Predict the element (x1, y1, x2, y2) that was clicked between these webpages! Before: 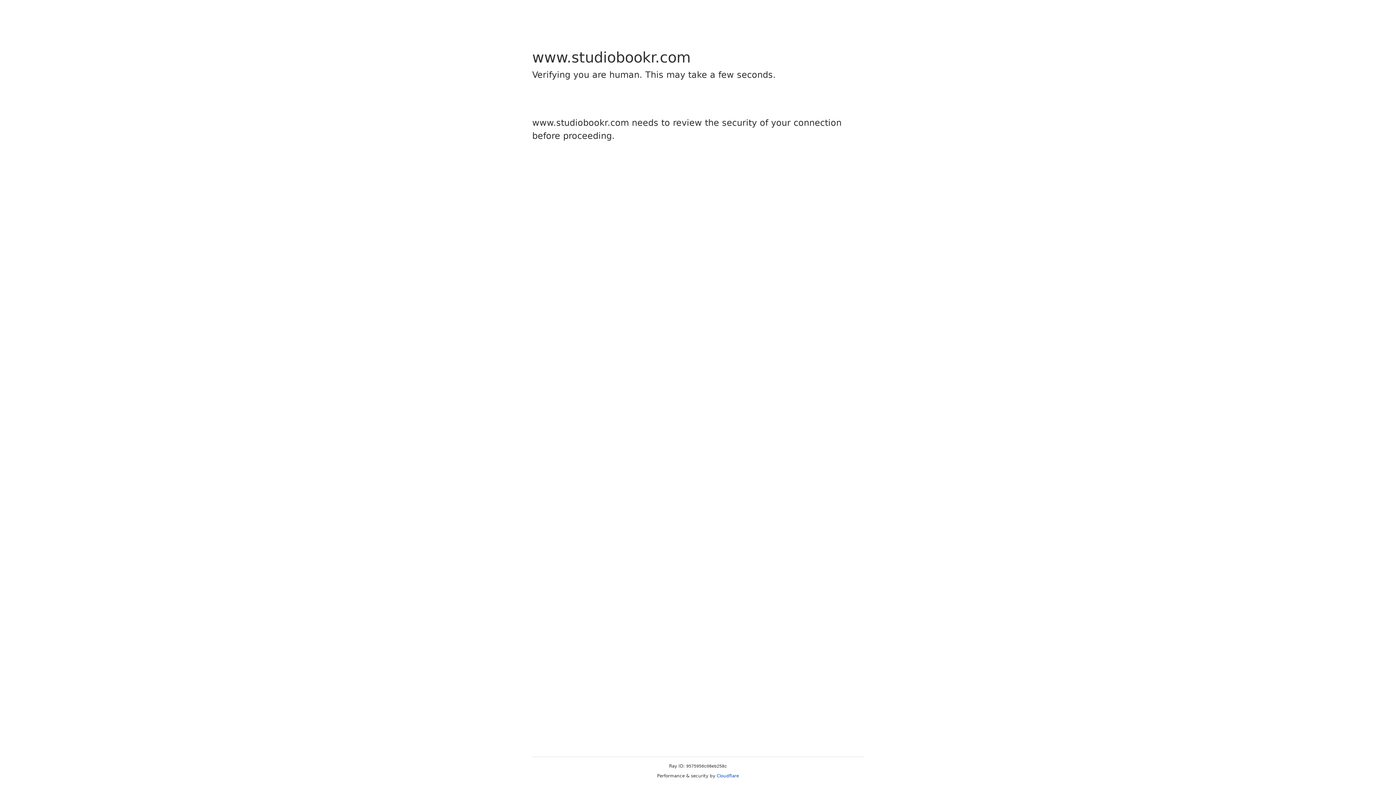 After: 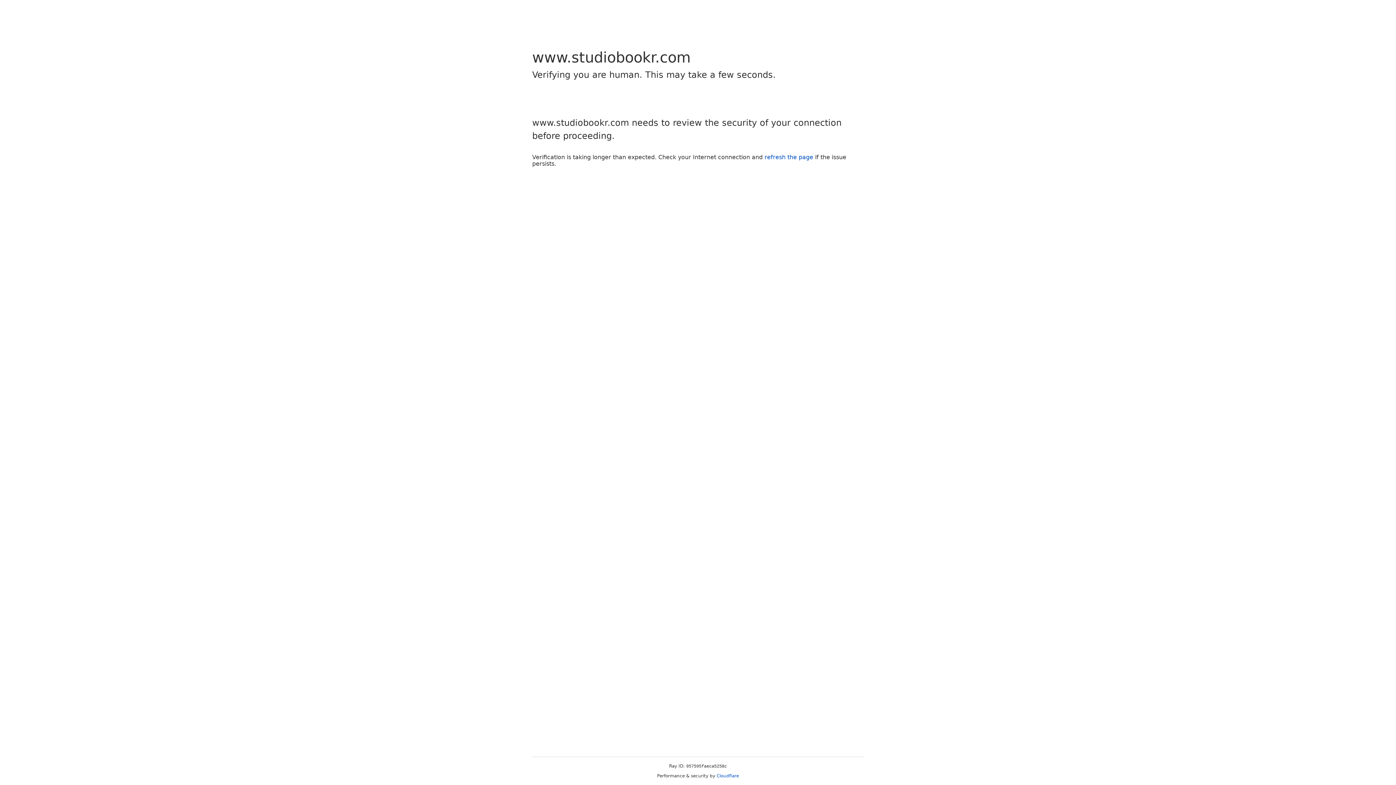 Action: label: Cloudflare bbox: (716, 773, 739, 778)